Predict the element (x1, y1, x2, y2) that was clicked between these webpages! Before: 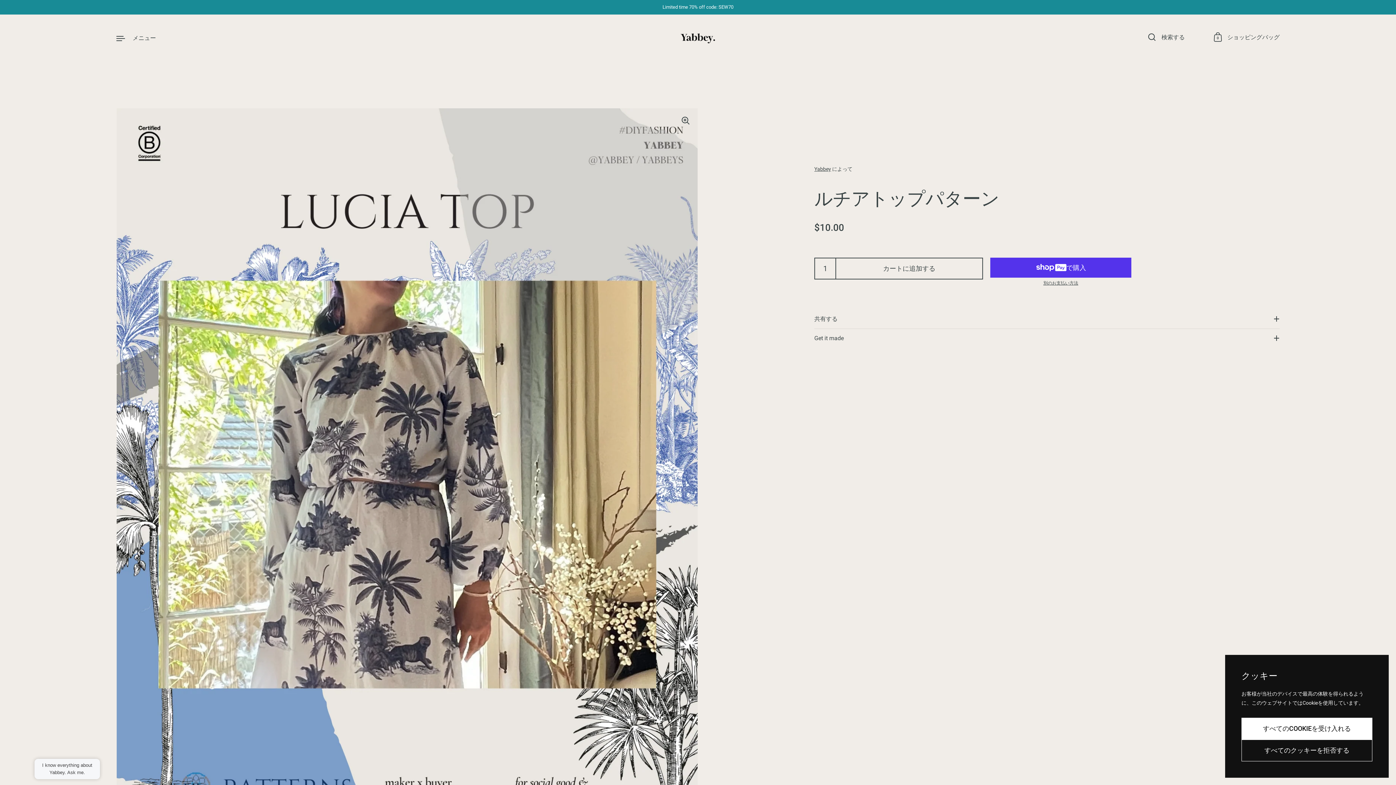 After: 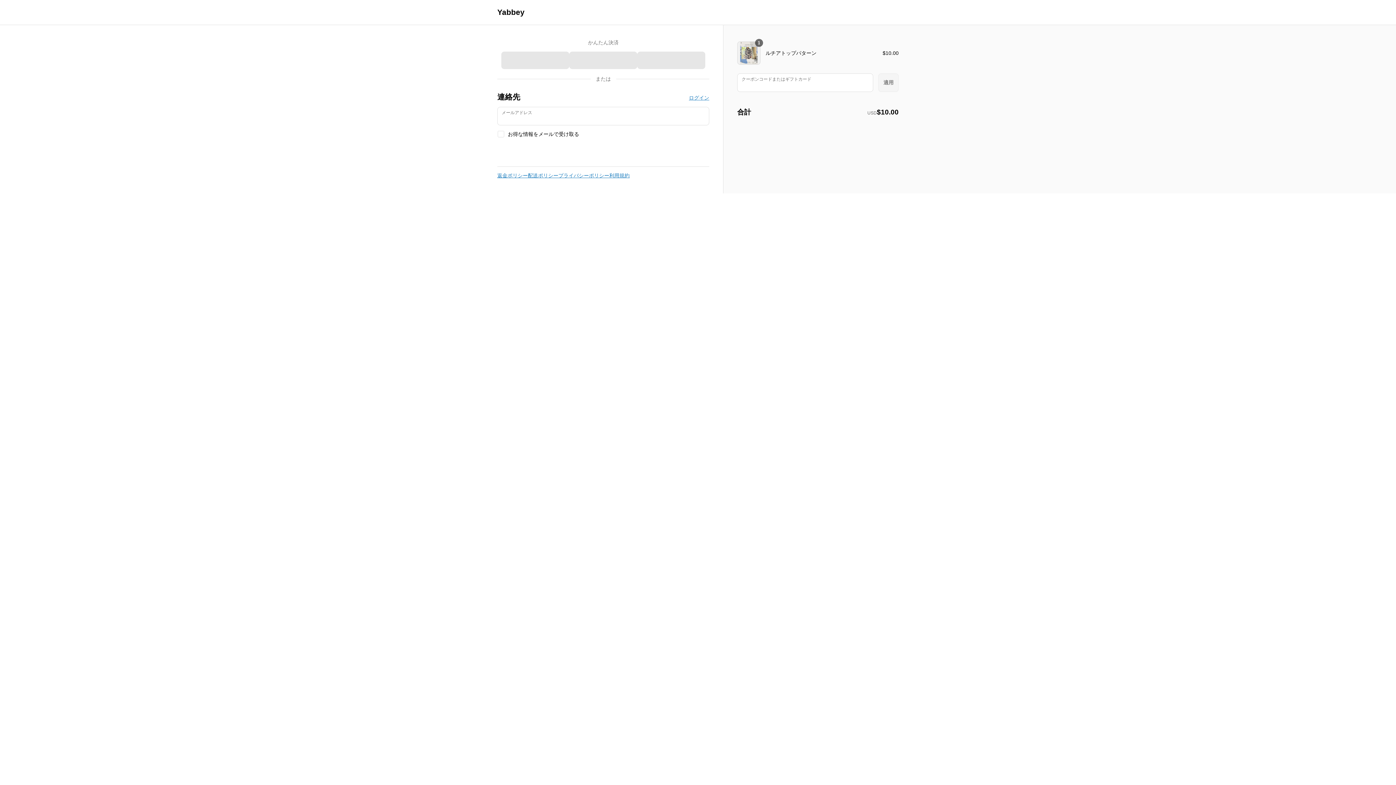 Action: bbox: (990, 280, 1131, 286) label: 別のお支払い方法